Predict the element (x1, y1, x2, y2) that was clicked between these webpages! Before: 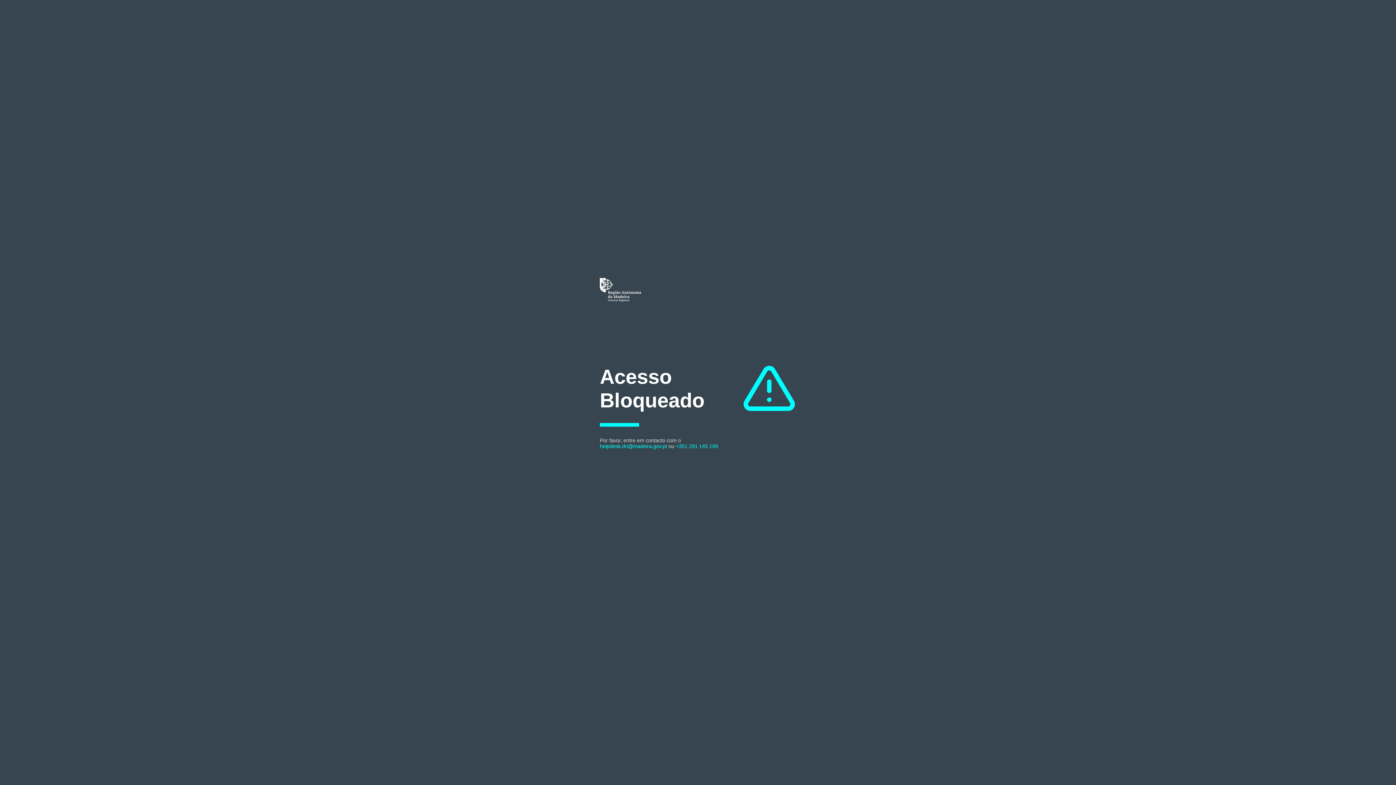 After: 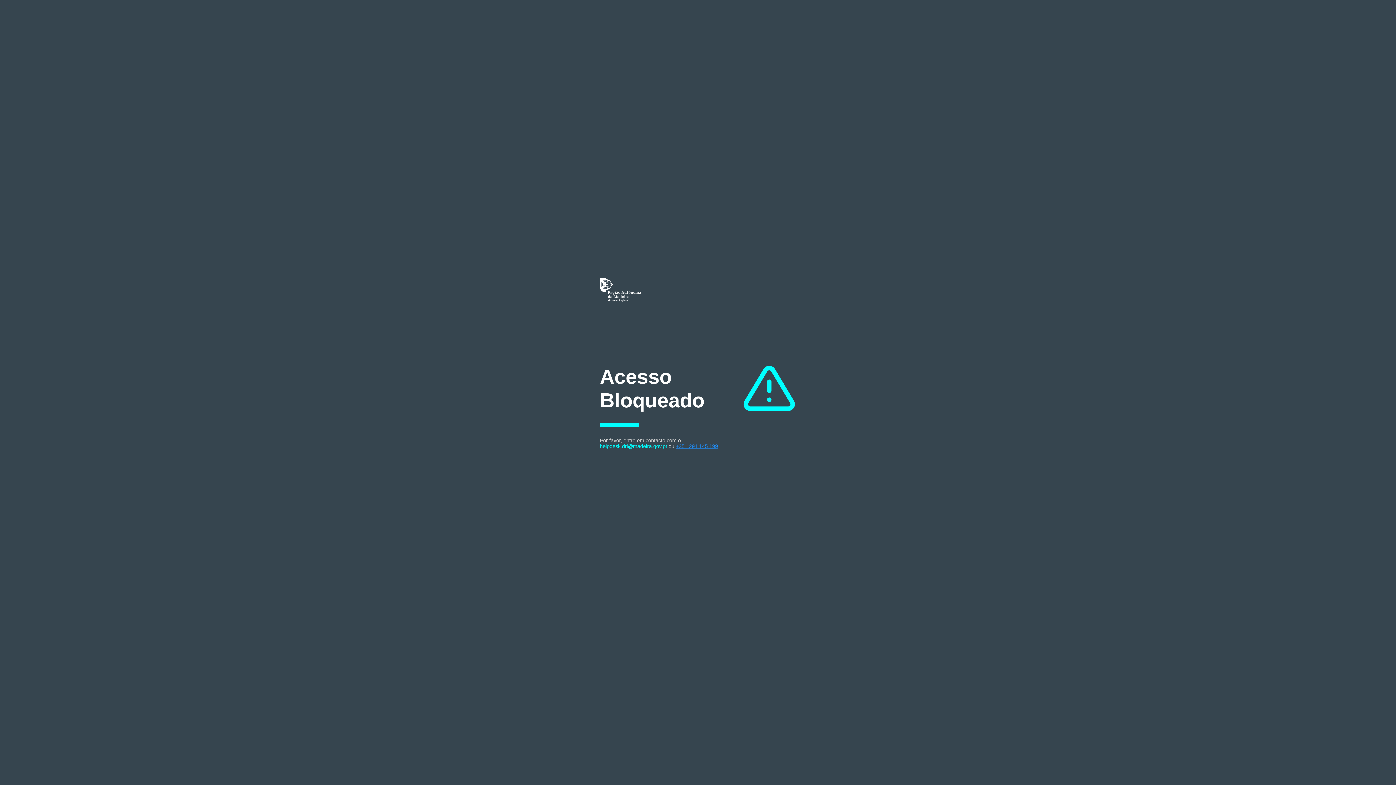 Action: label: +351 291 145 199 bbox: (676, 443, 718, 449)